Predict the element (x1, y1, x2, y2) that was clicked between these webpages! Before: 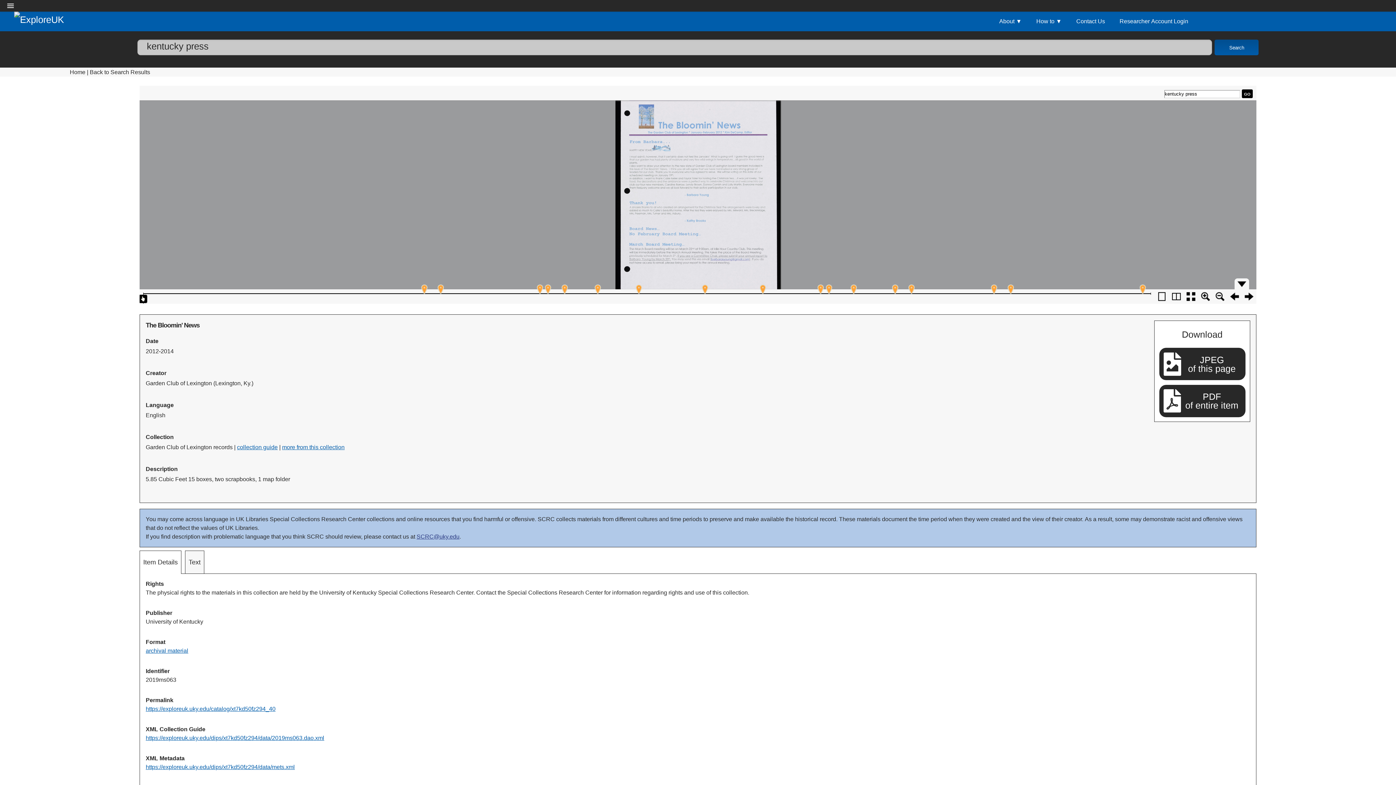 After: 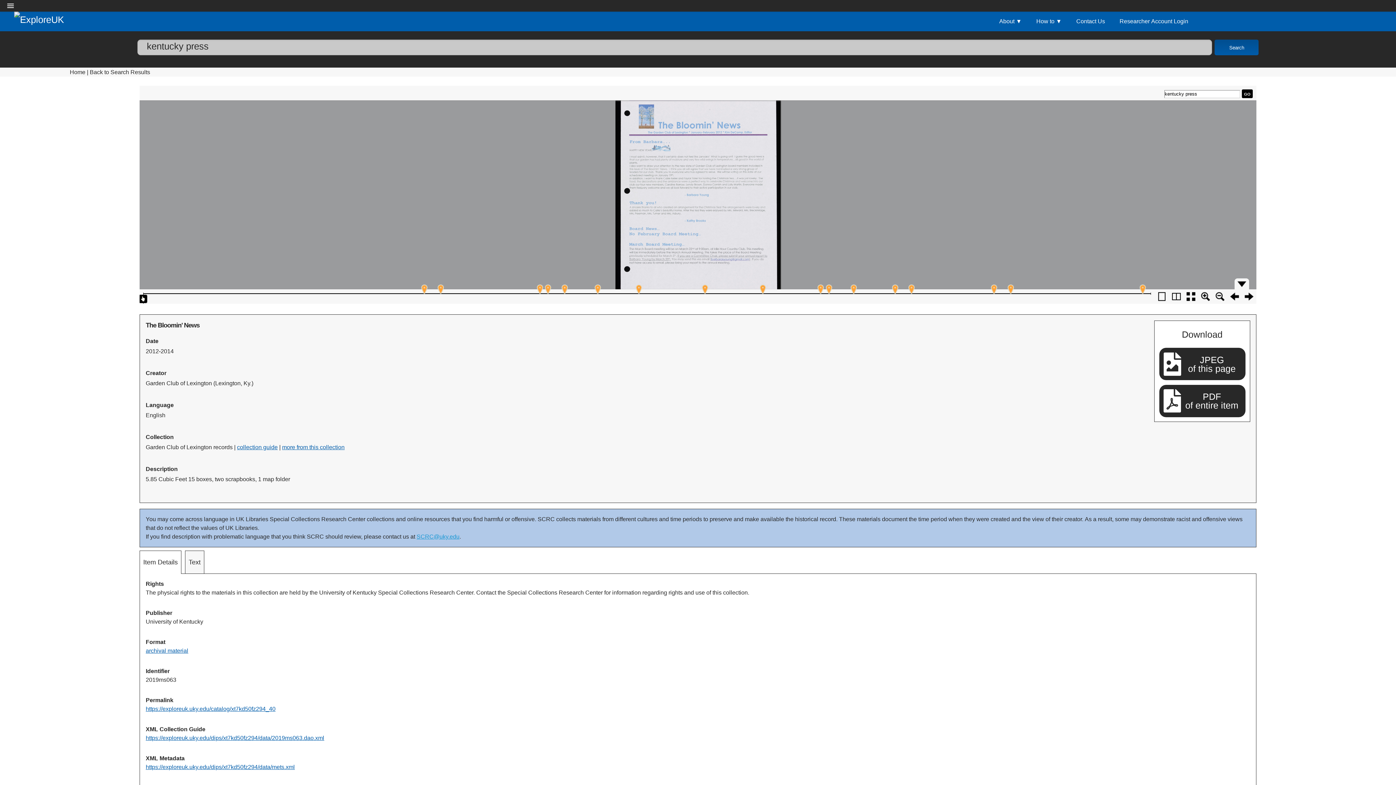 Action: bbox: (416, 533, 459, 540) label: SCRC@uky.edu